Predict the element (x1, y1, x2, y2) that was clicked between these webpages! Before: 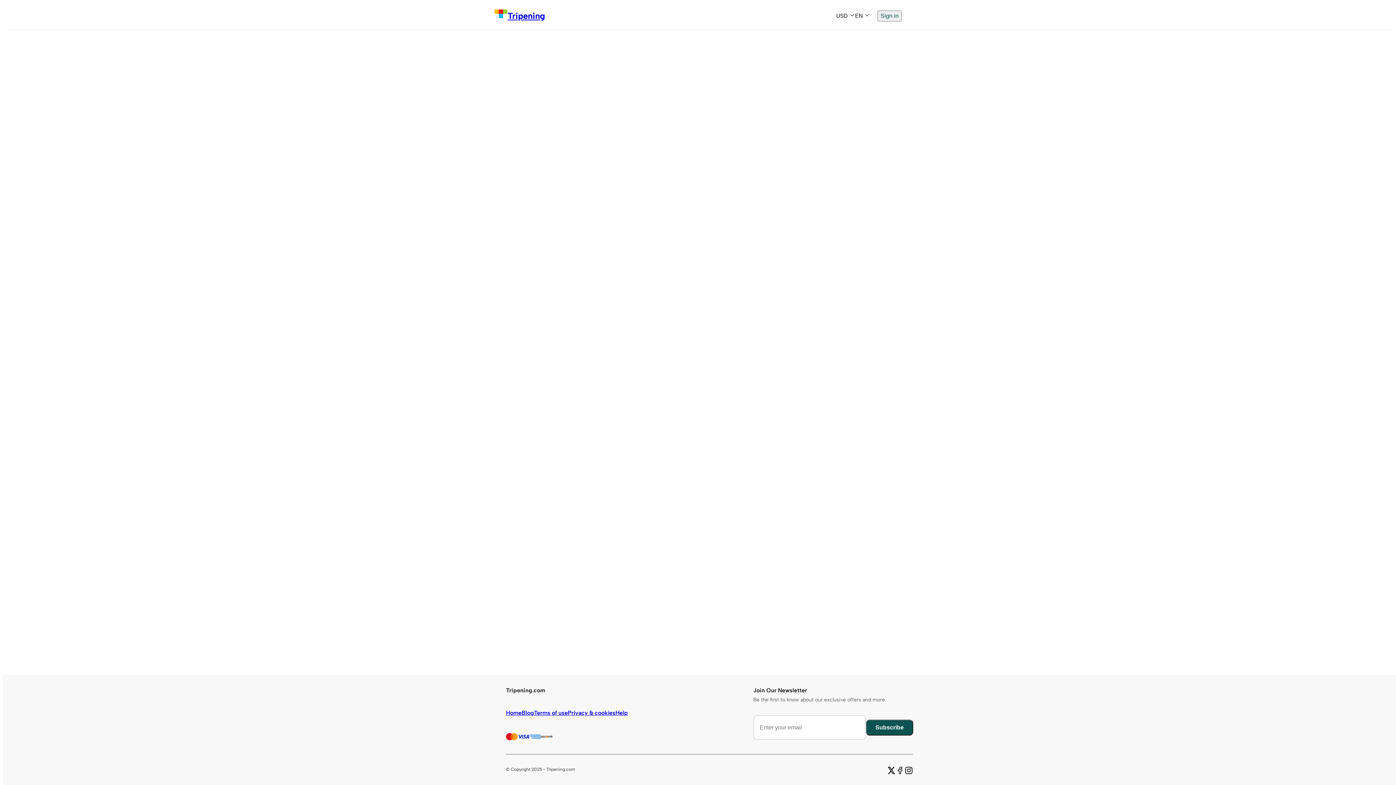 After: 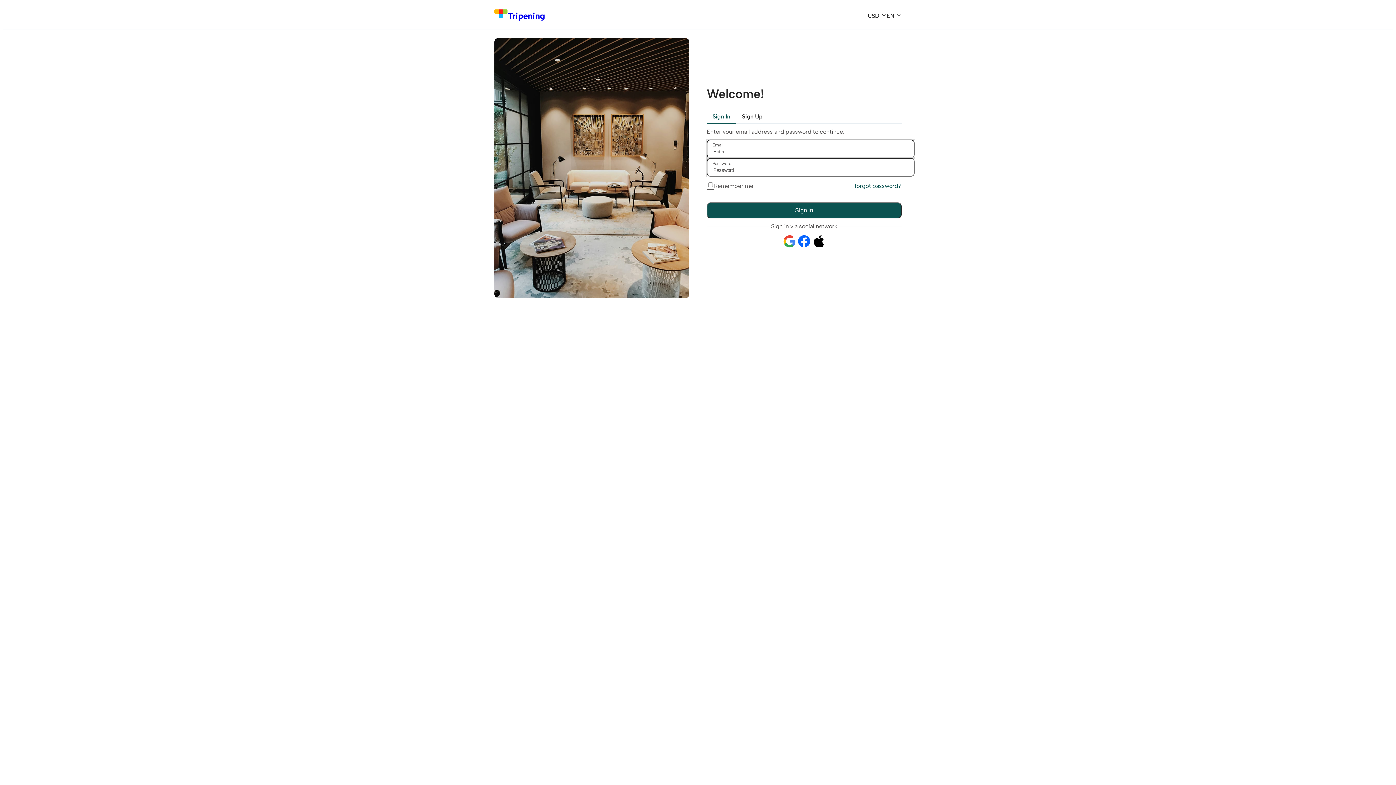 Action: label: Sign in bbox: (877, 10, 901, 21)